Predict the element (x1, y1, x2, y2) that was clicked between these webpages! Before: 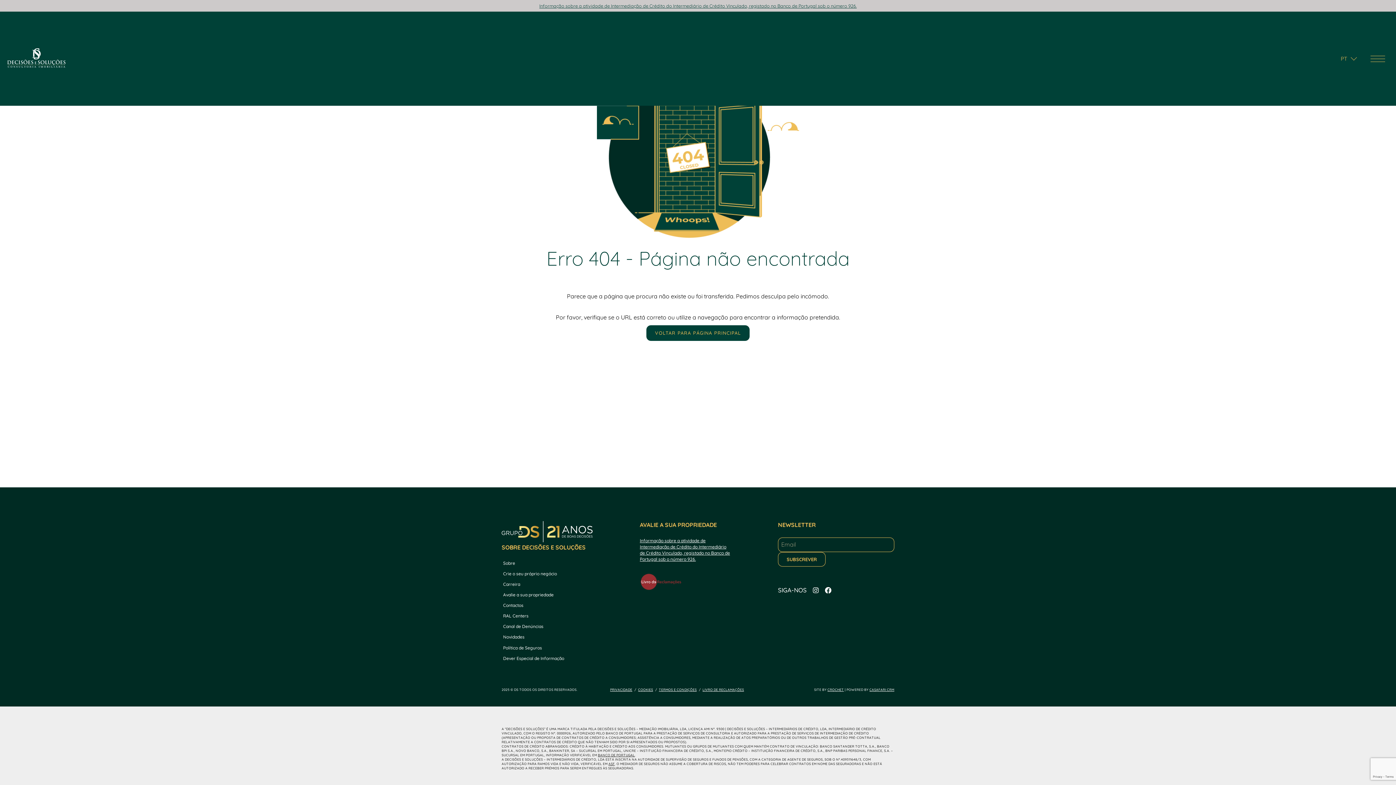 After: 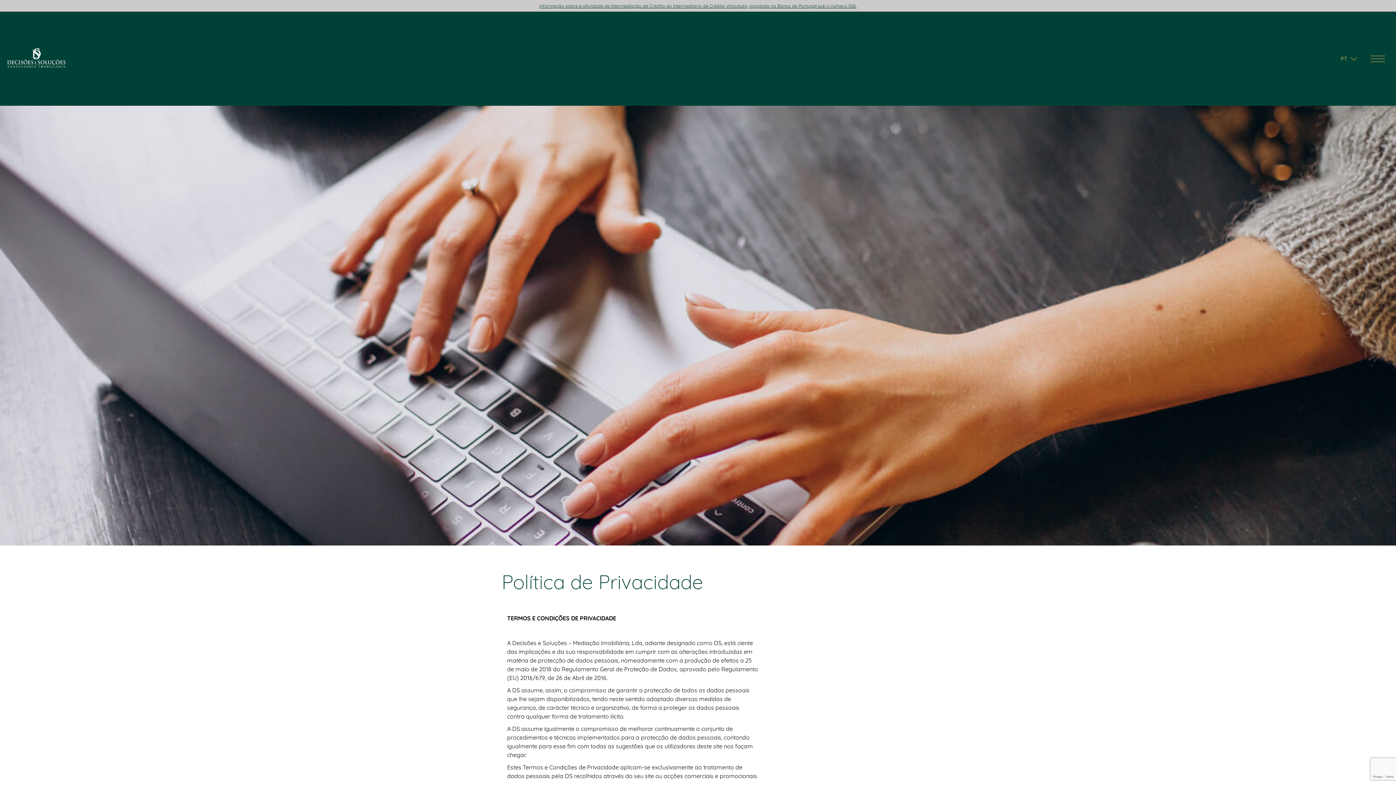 Action: label: PRIVACIDADE bbox: (610, 688, 632, 692)